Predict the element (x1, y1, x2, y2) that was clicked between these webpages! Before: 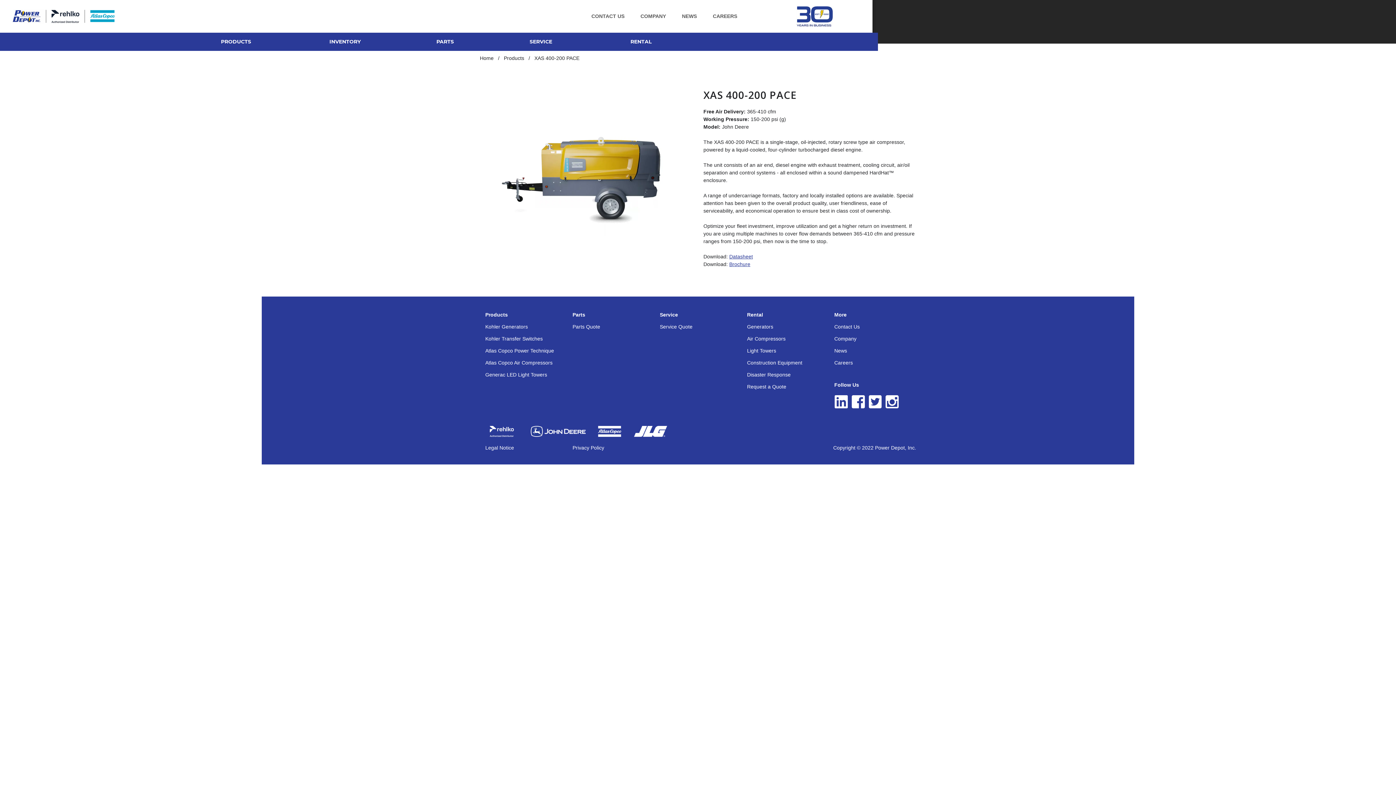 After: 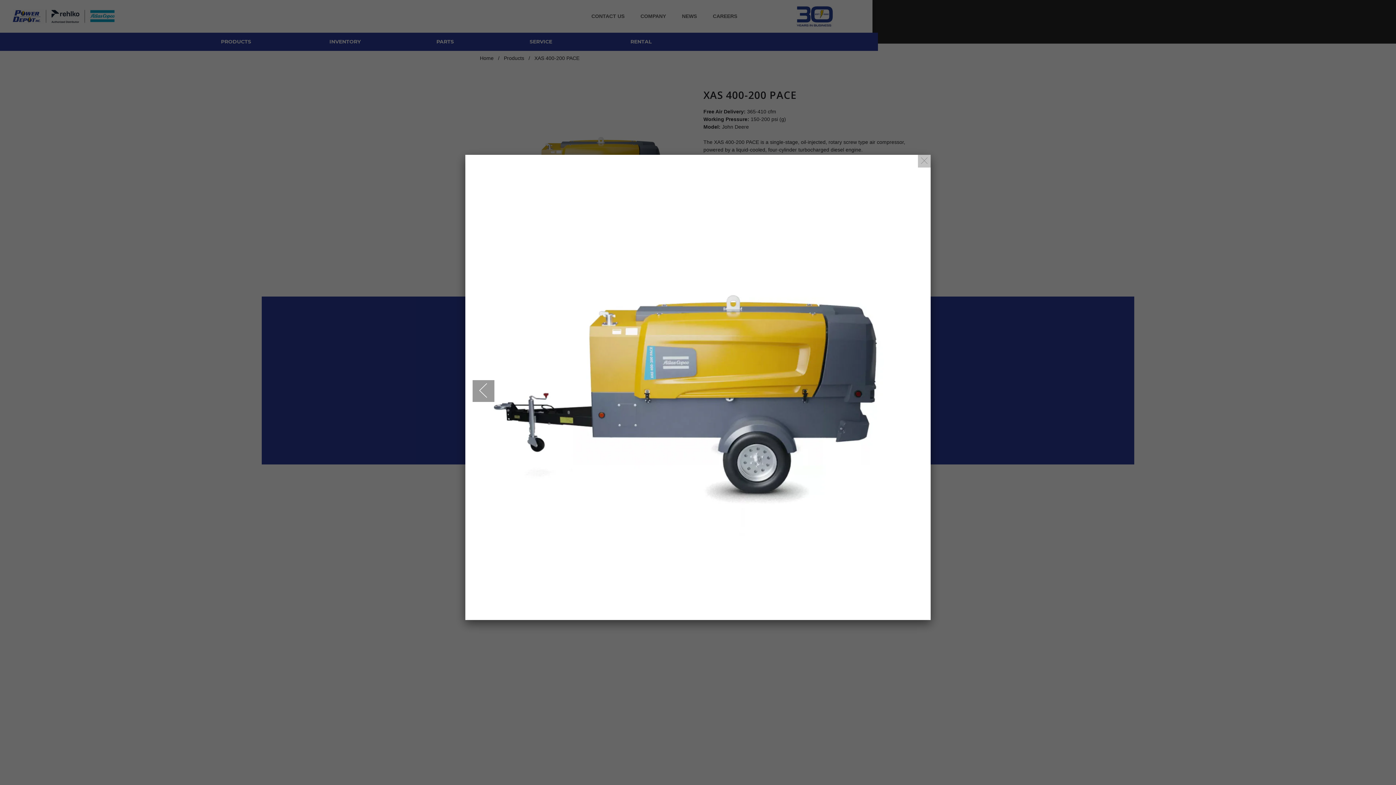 Action: bbox: (480, 78, 692, 271)